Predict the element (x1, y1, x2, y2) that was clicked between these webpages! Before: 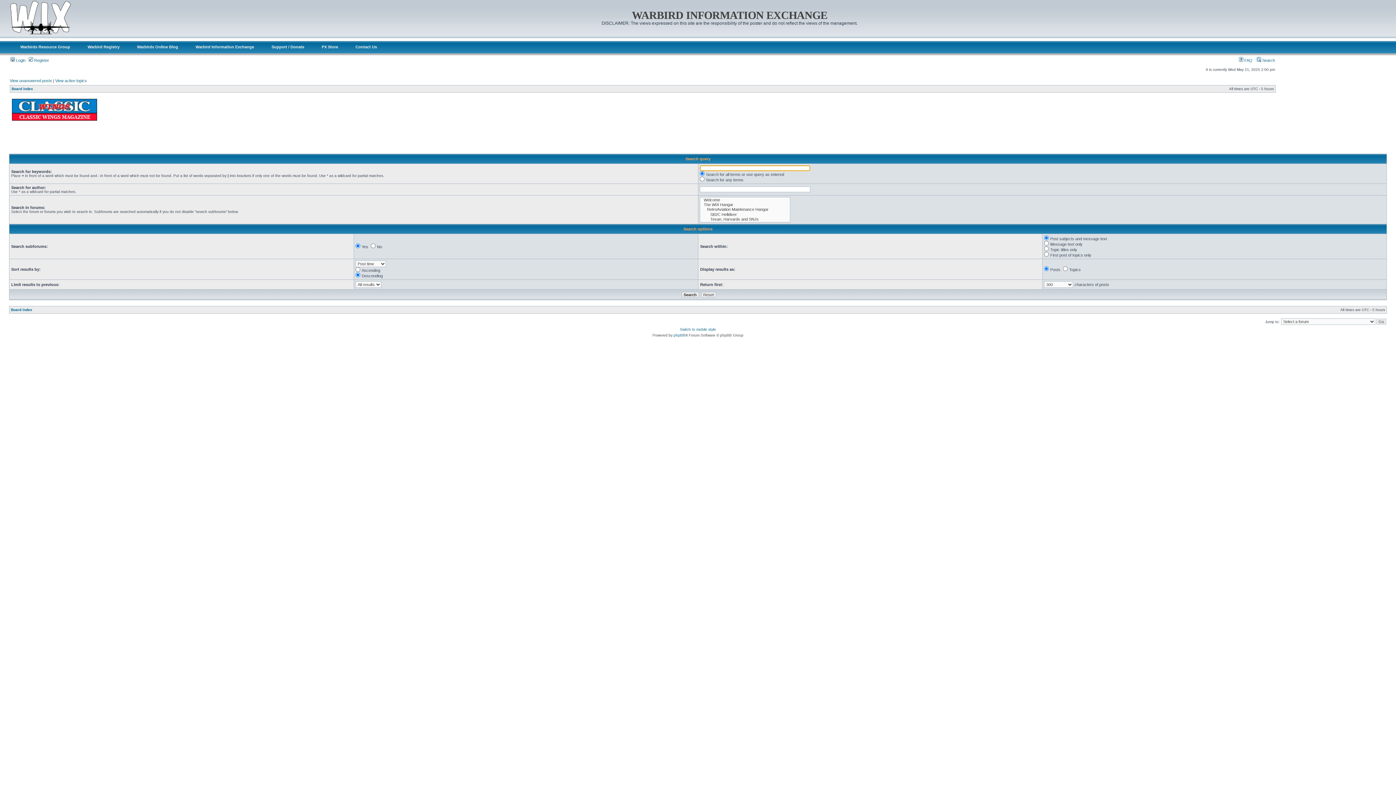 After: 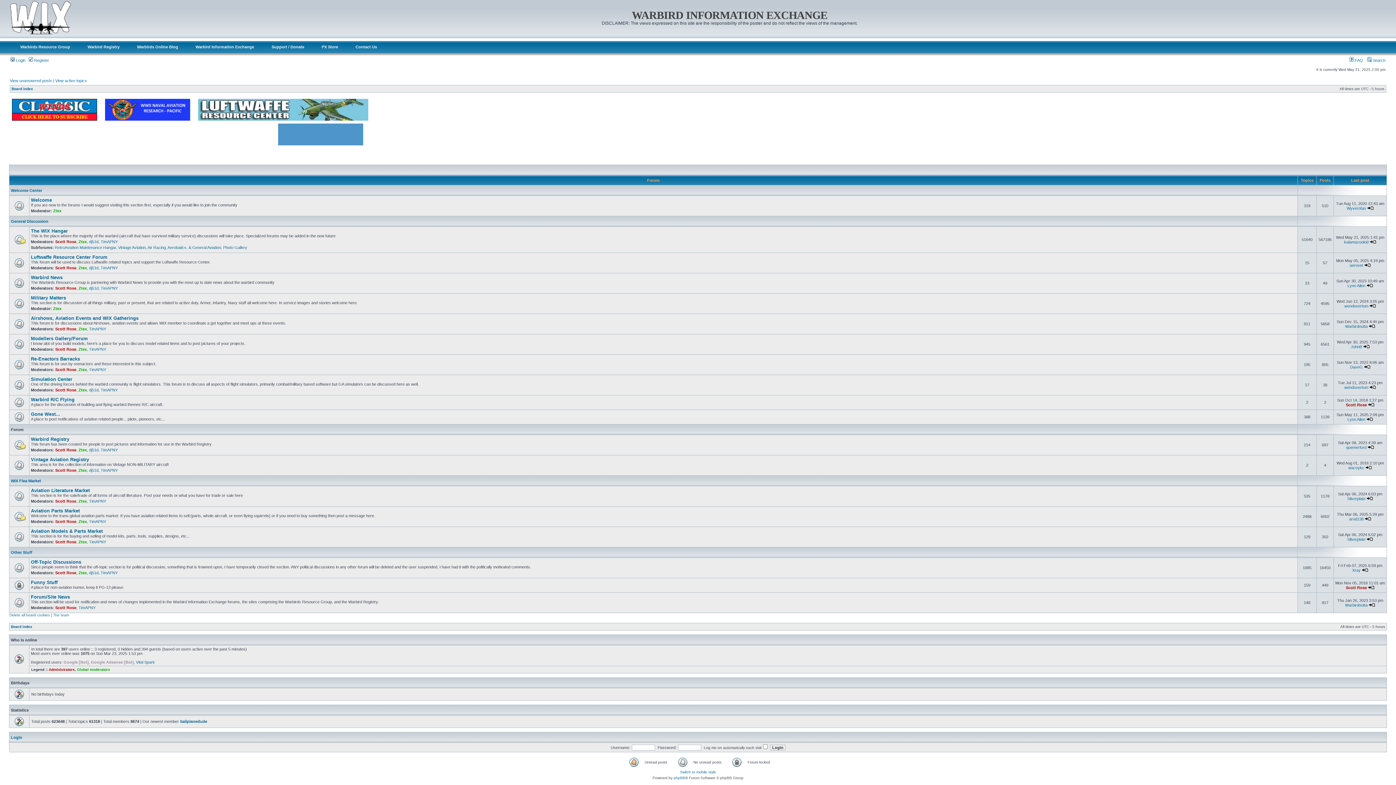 Action: label: Board index bbox: (10, 308, 32, 312)